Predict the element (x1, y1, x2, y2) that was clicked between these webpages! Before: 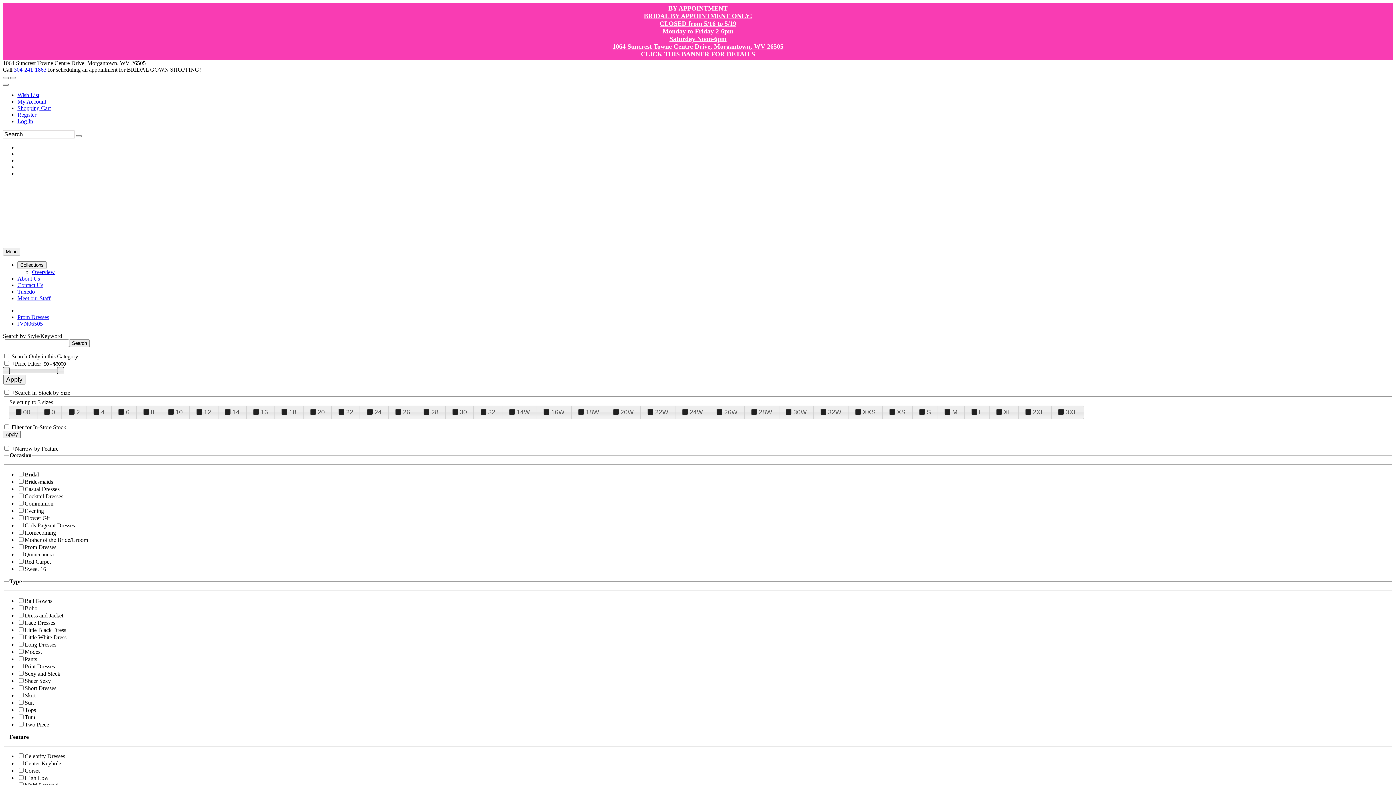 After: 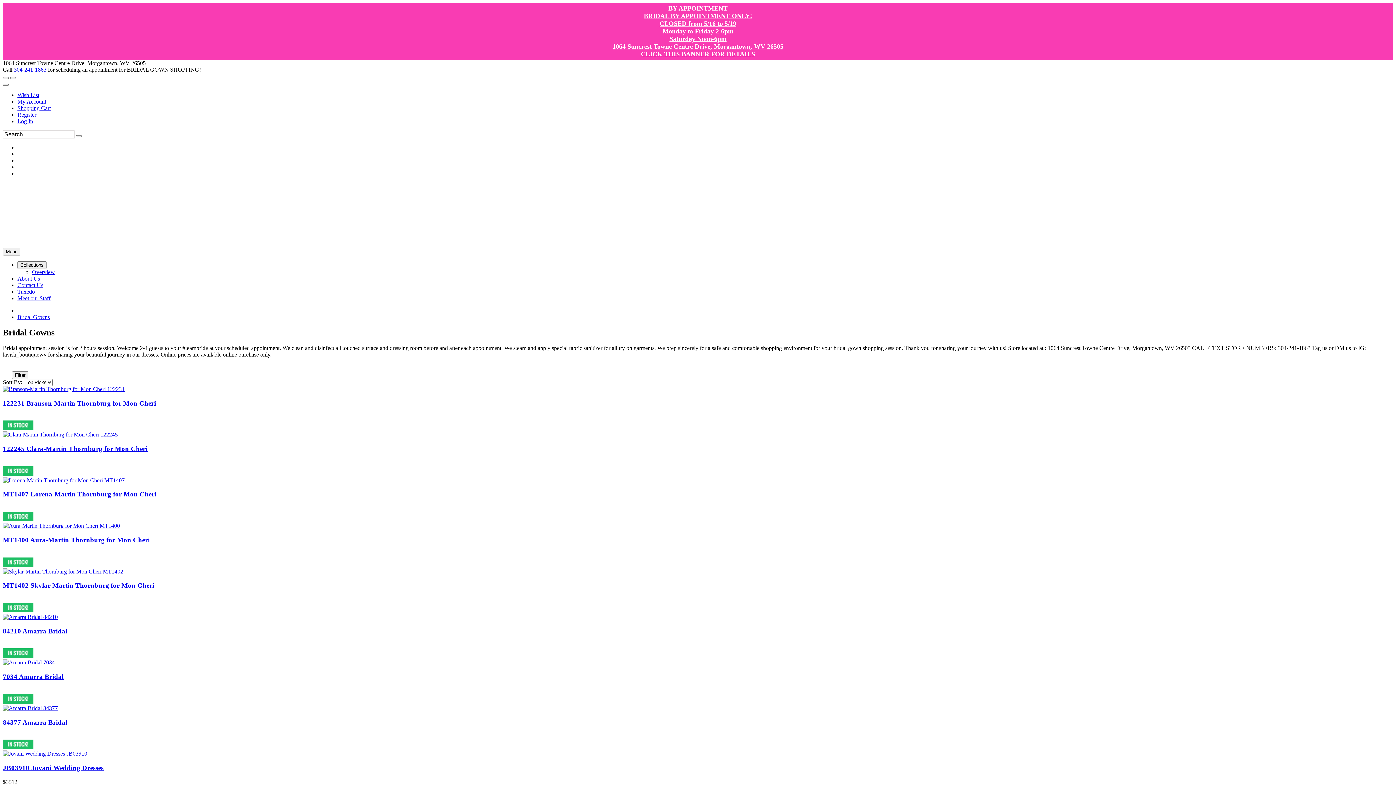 Action: label: Overview bbox: (32, 269, 54, 275)